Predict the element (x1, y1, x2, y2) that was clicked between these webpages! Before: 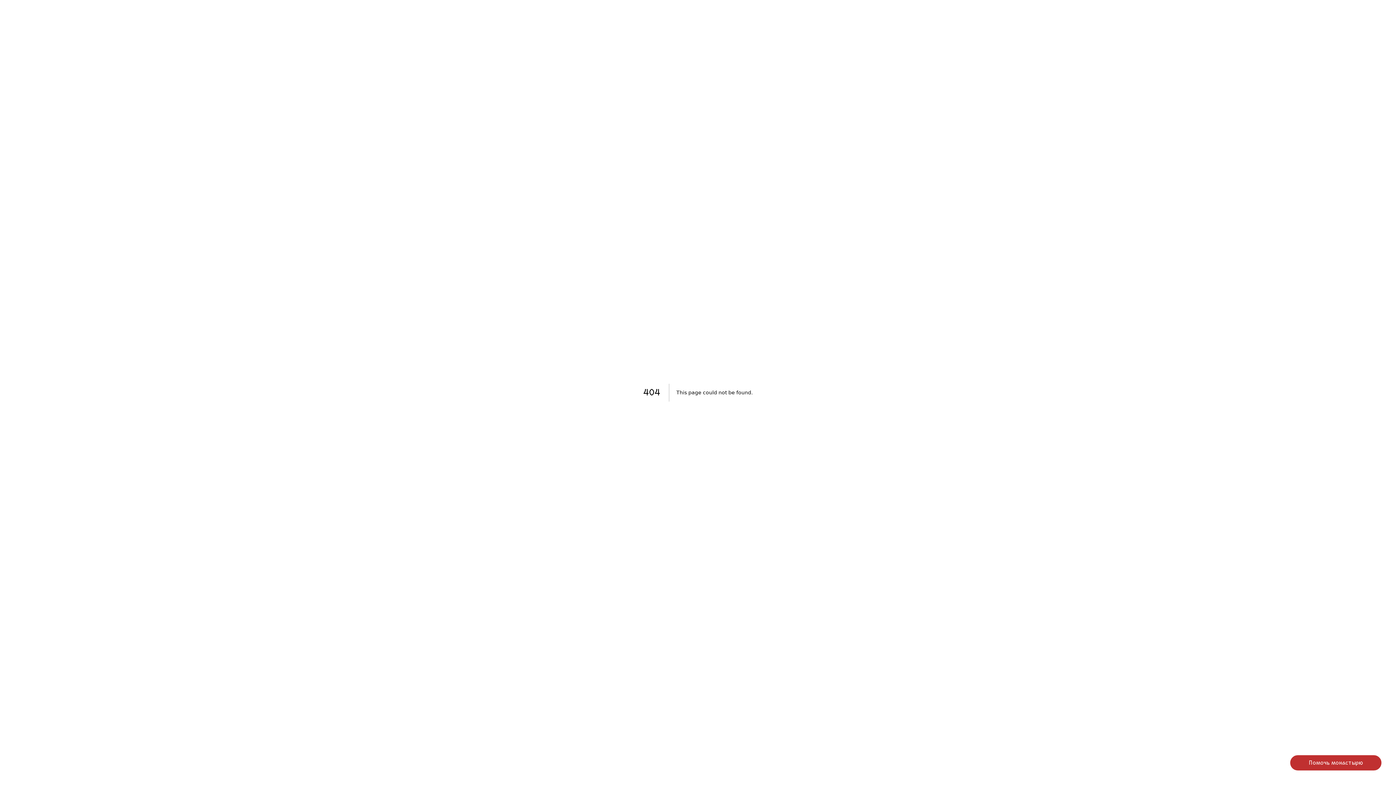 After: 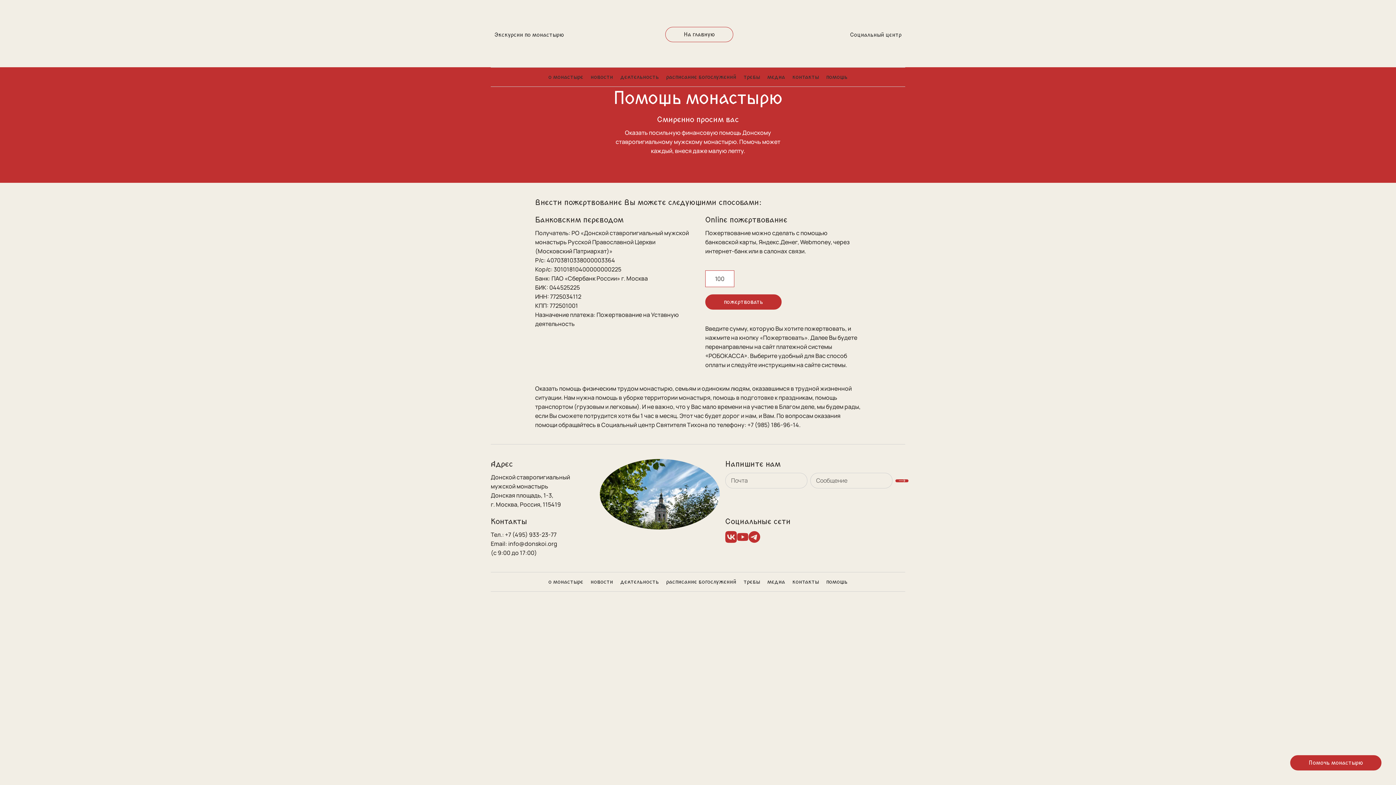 Action: label: Помочь монастырю bbox: (1290, 755, 1381, 770)